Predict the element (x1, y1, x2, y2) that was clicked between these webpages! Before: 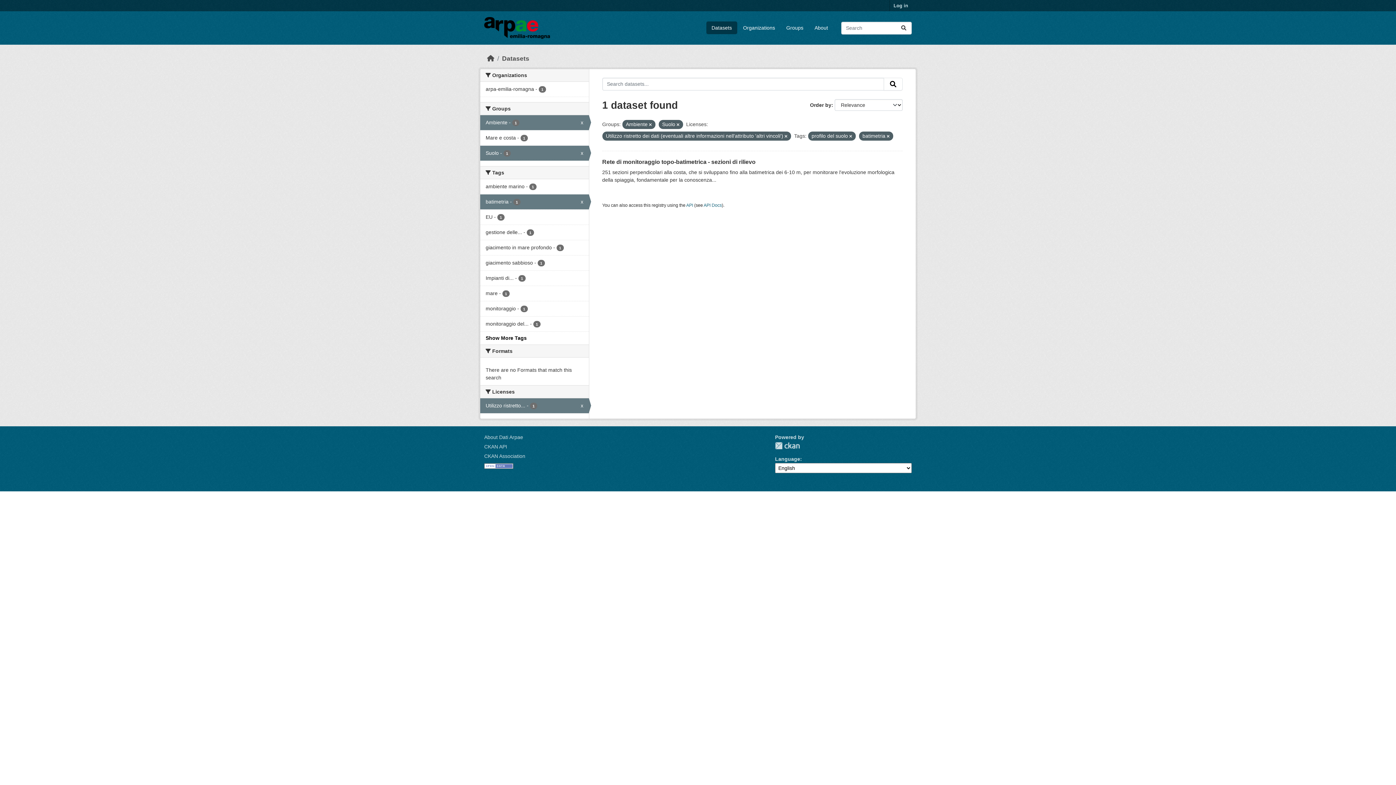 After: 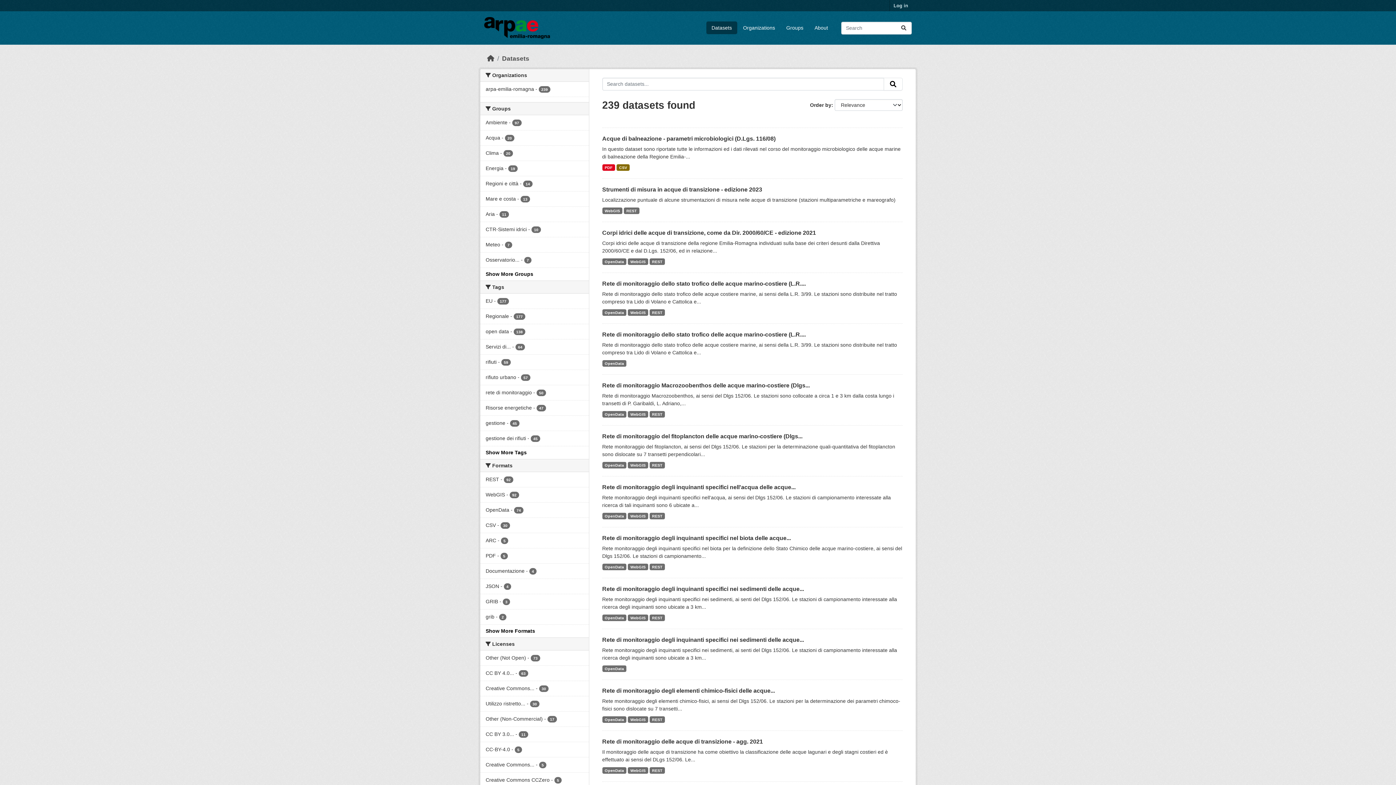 Action: bbox: (896, 21, 911, 34) label: Submit